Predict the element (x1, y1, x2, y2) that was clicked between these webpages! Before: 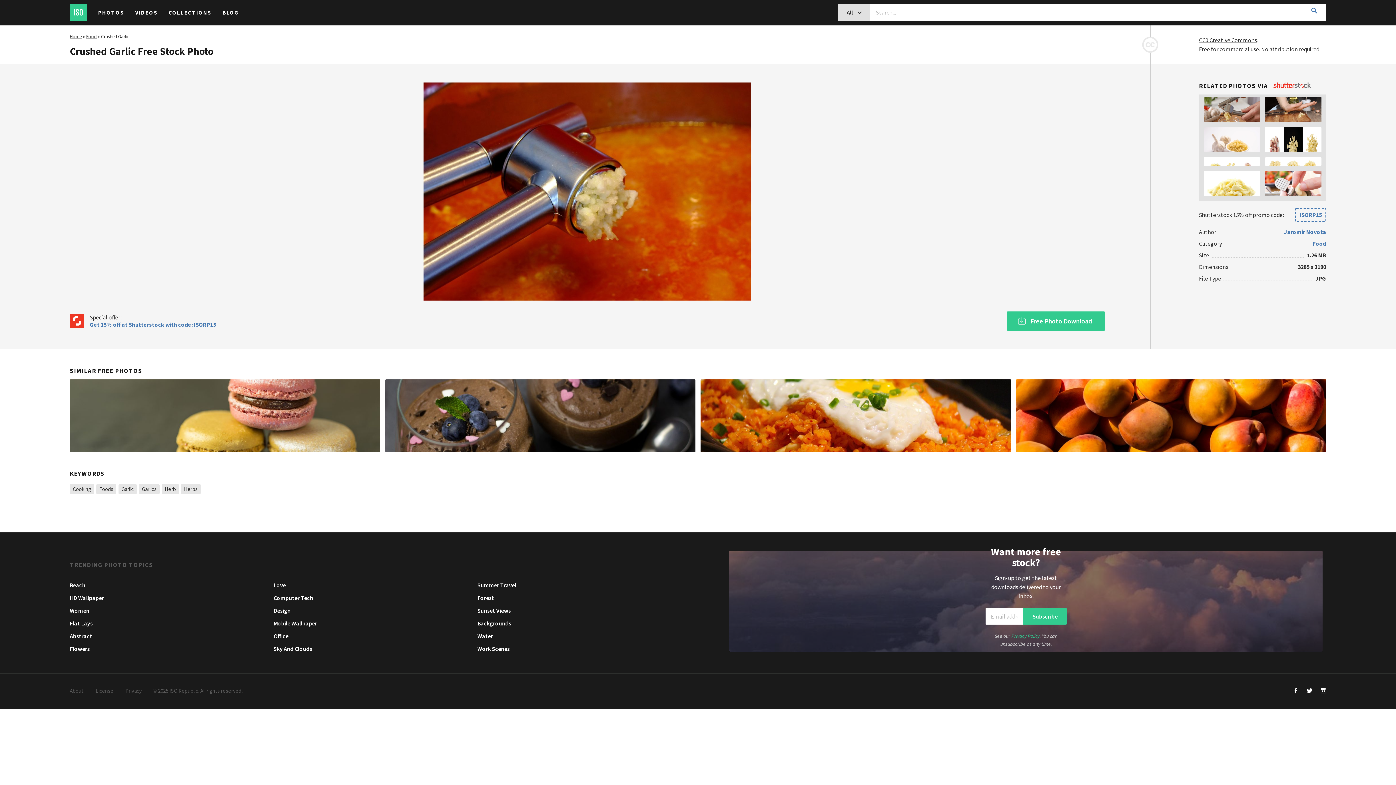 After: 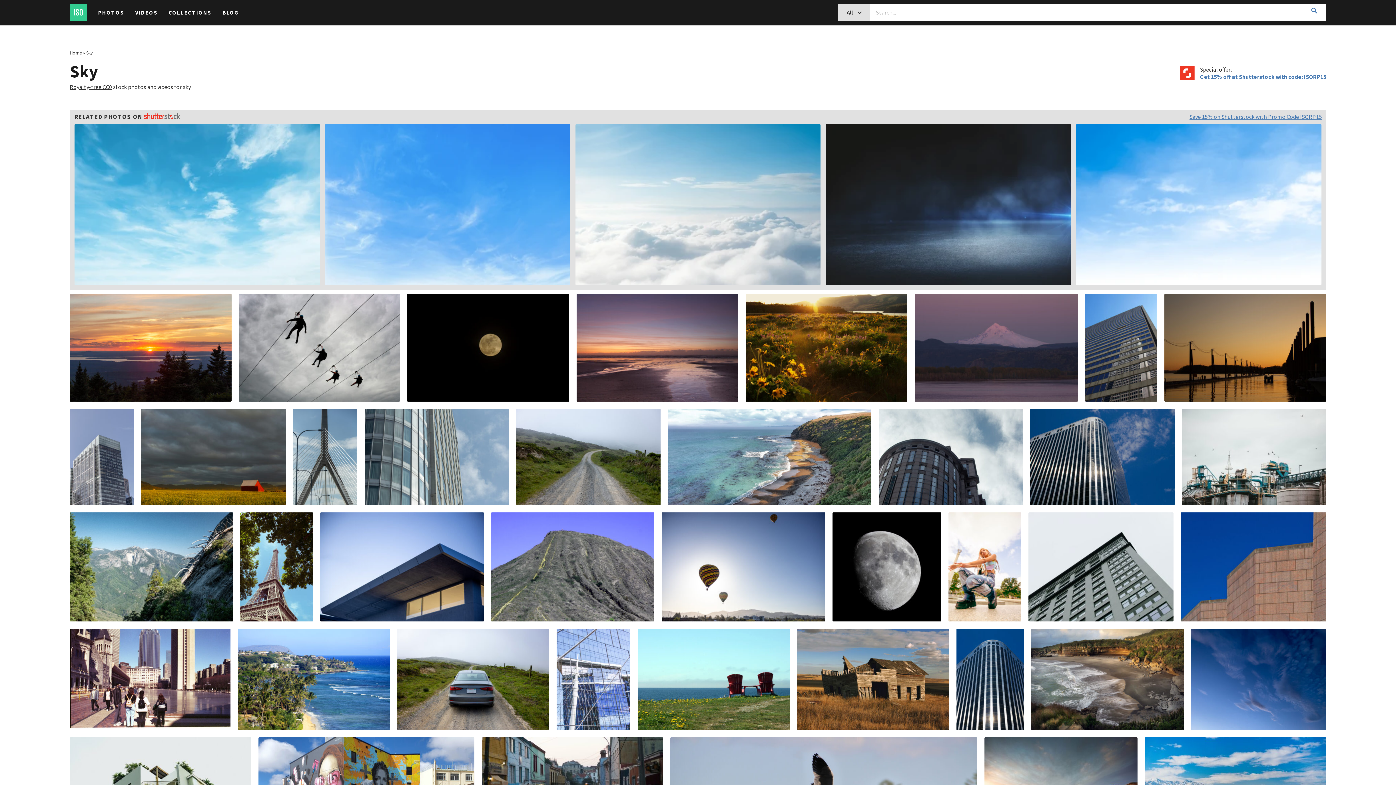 Action: bbox: (273, 642, 312, 655) label: Sky And Clouds